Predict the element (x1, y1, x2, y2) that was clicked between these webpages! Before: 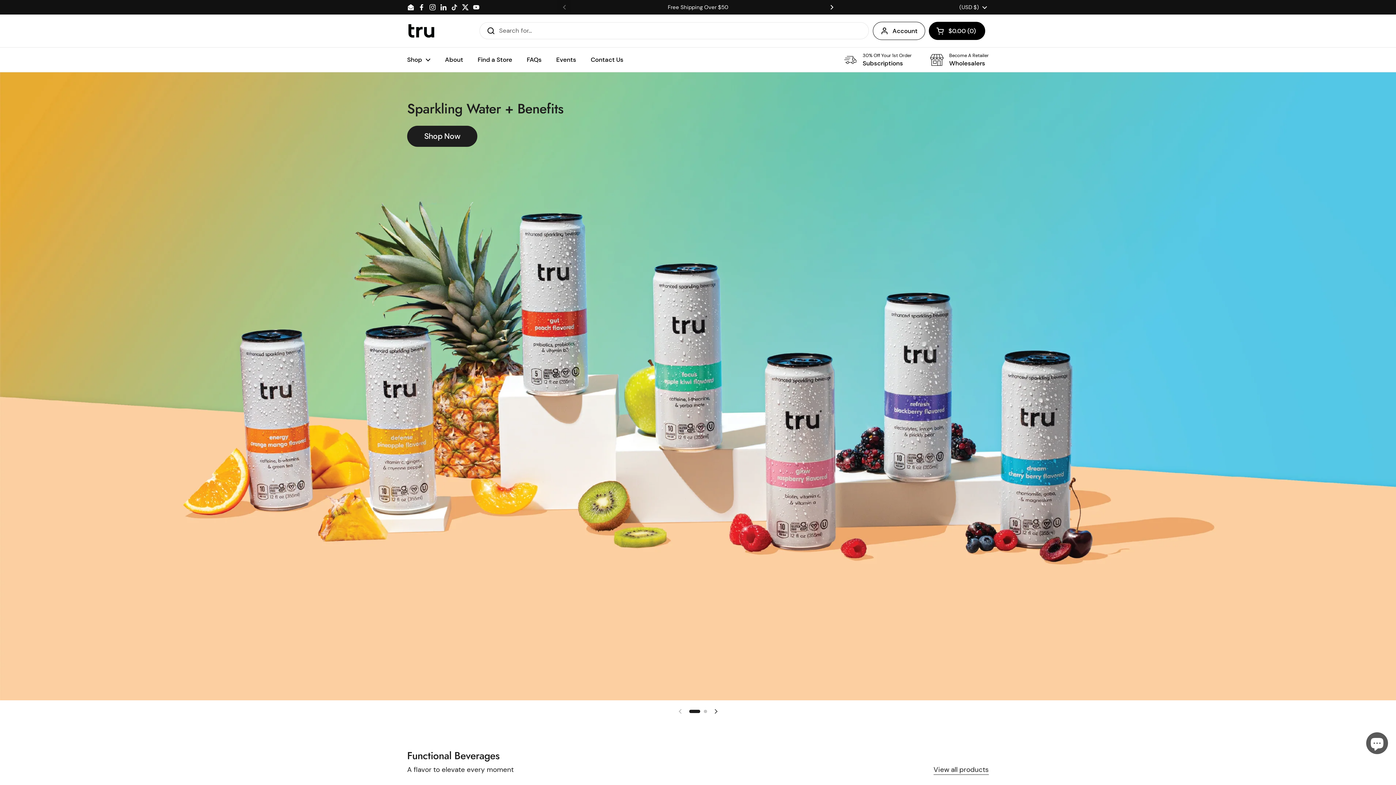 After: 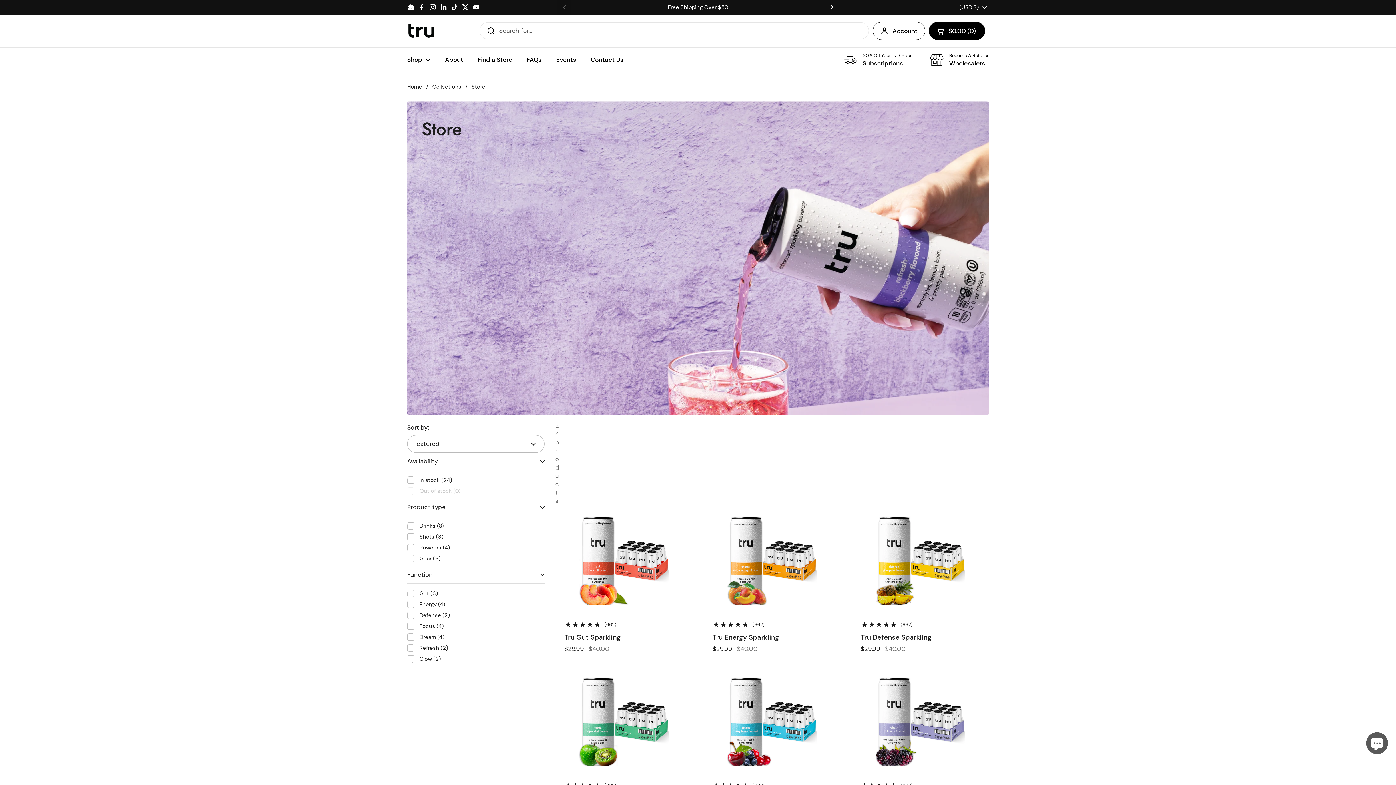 Action: bbox: (400, 51, 437, 68) label: Shop